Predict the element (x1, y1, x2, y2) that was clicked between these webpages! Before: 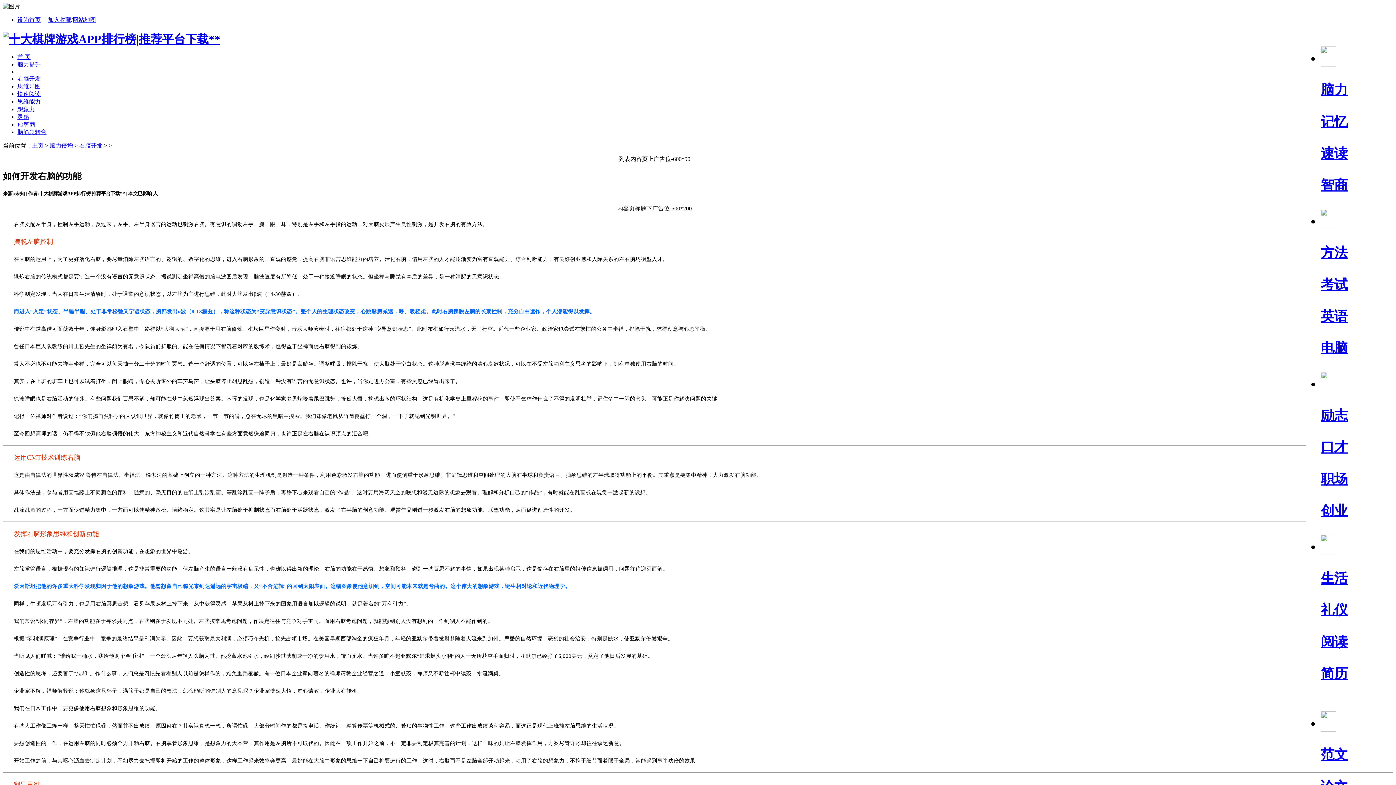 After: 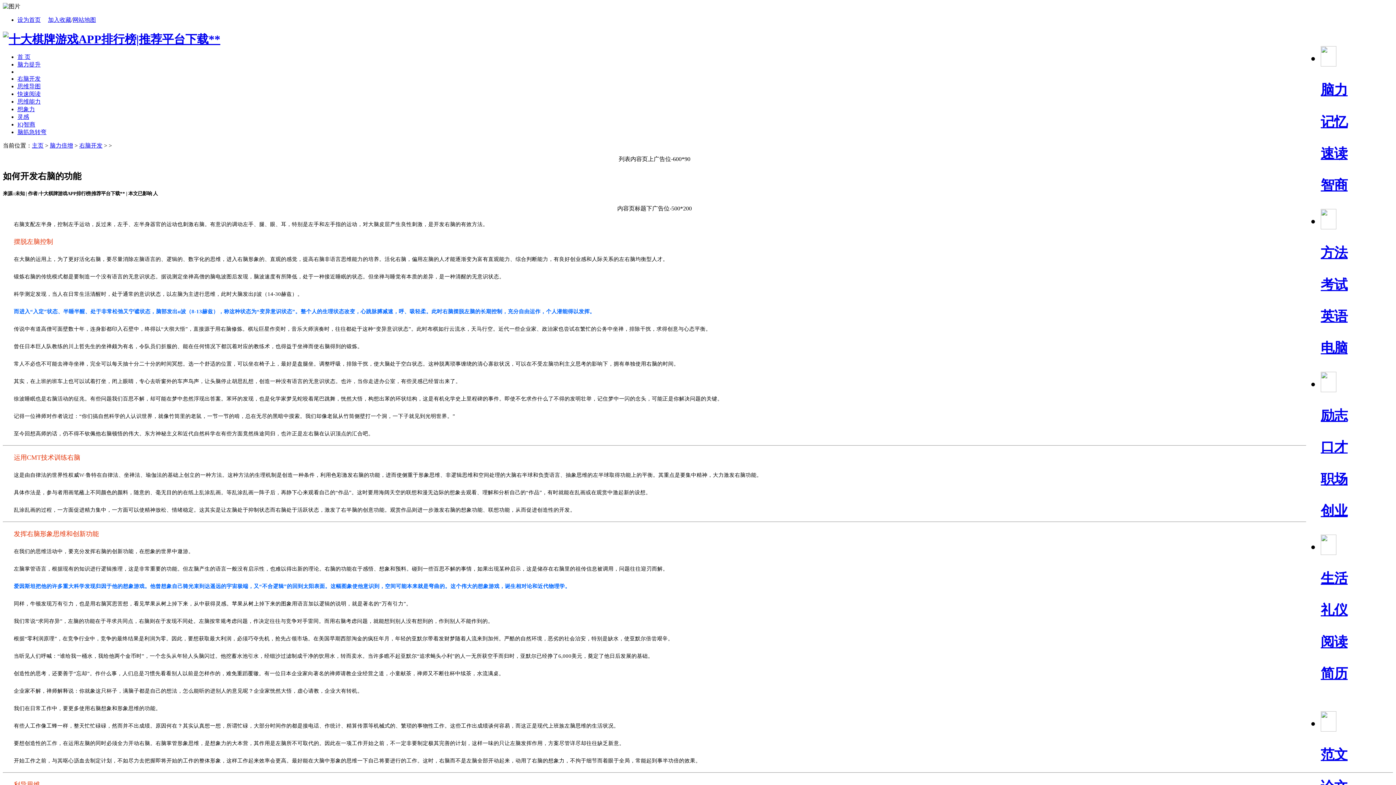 Action: bbox: (17, 16, 40, 22) label: 设为首页